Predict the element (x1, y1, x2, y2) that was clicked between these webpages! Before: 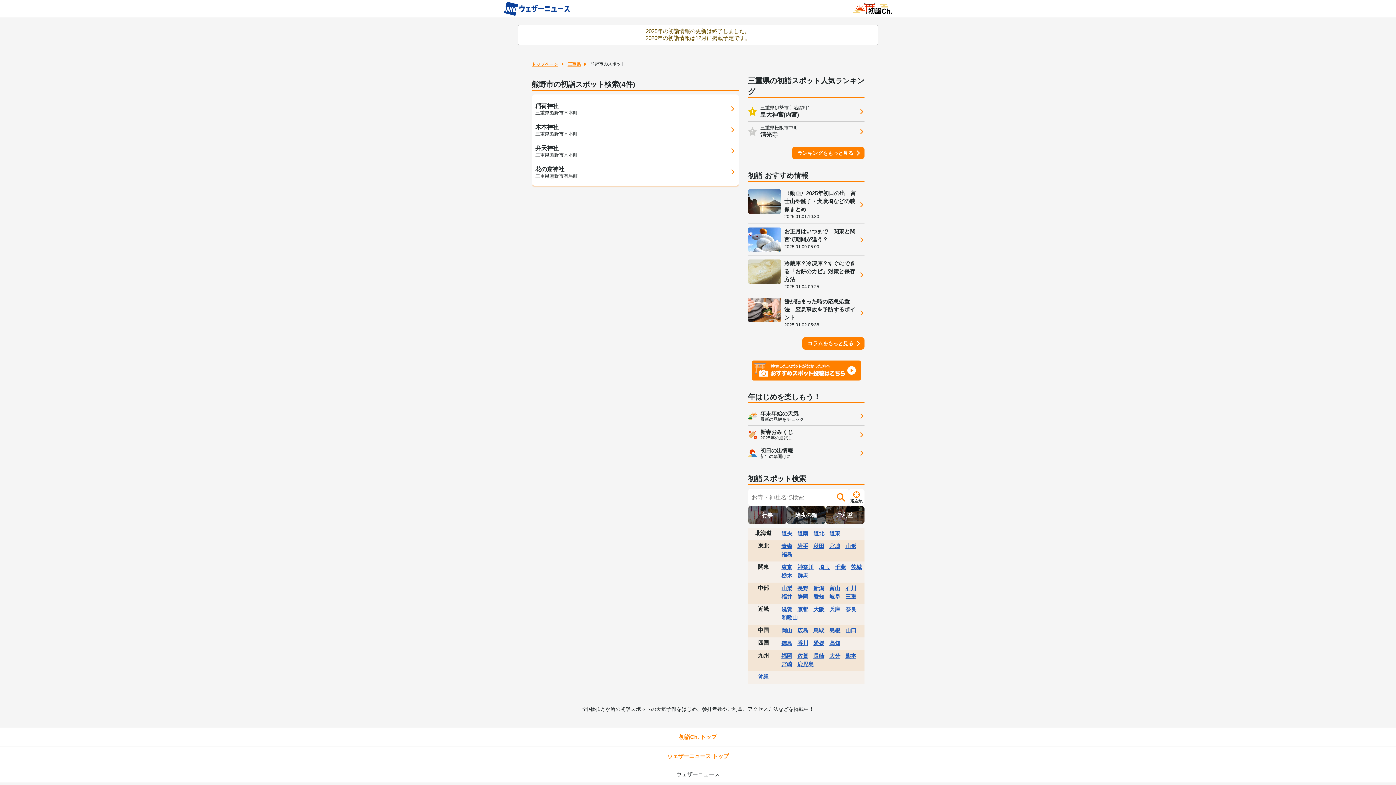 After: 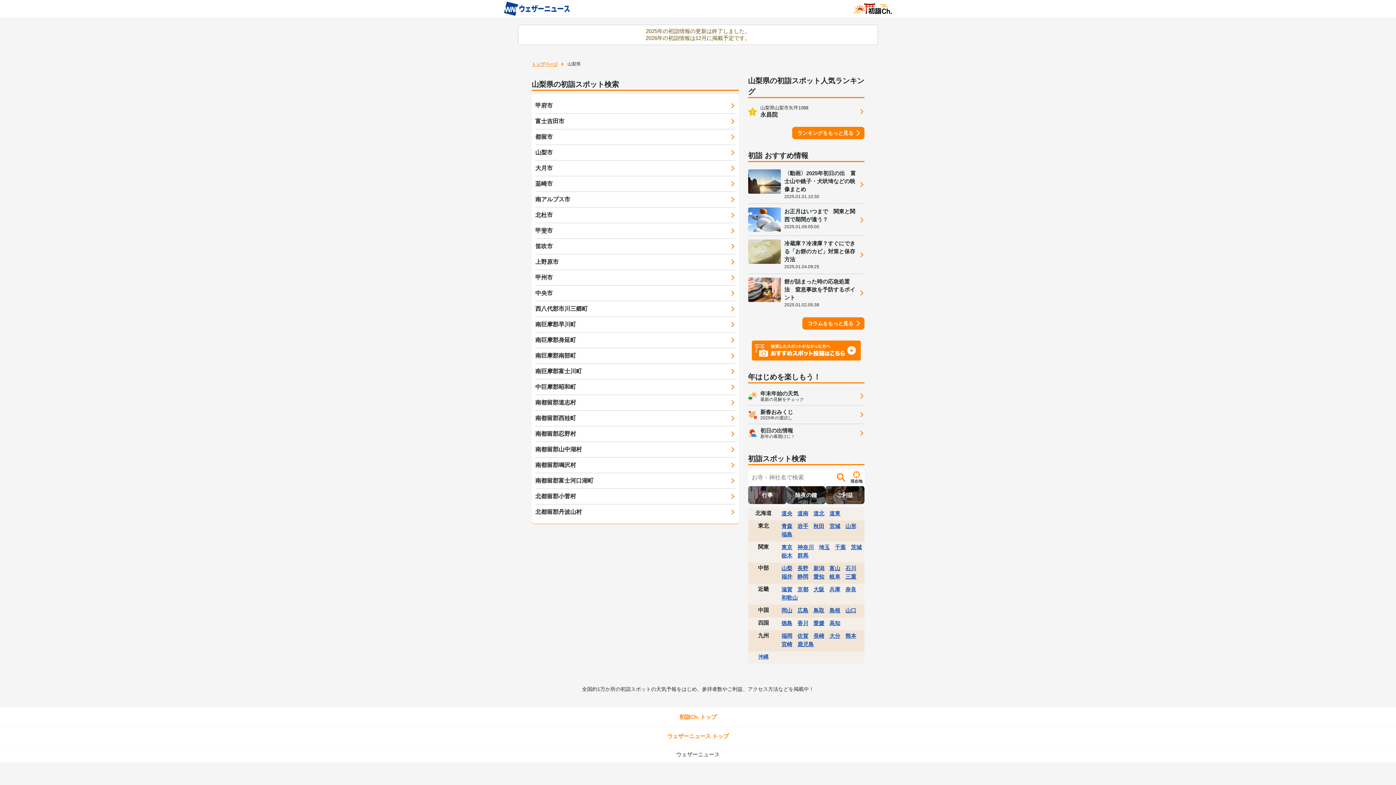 Action: label: 山梨 bbox: (781, 584, 792, 592)